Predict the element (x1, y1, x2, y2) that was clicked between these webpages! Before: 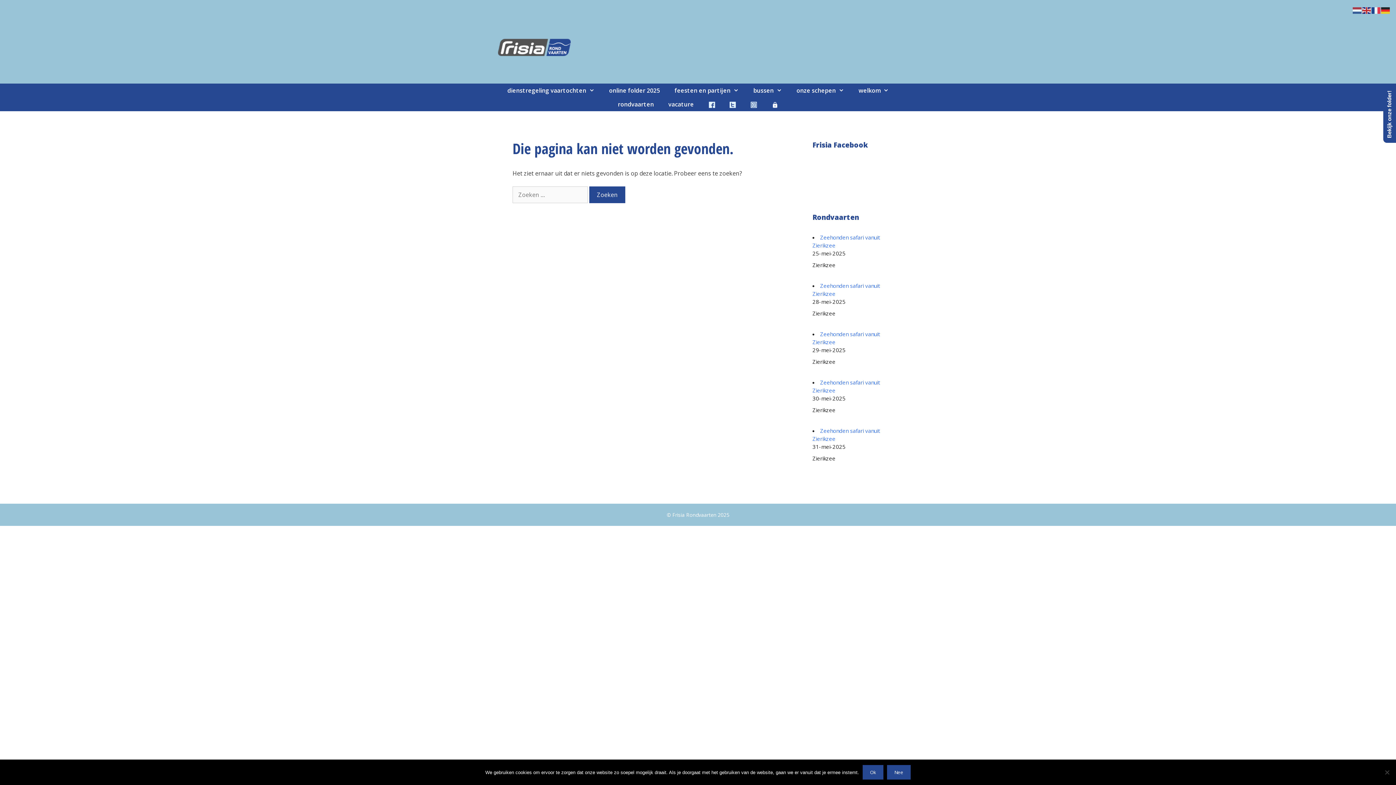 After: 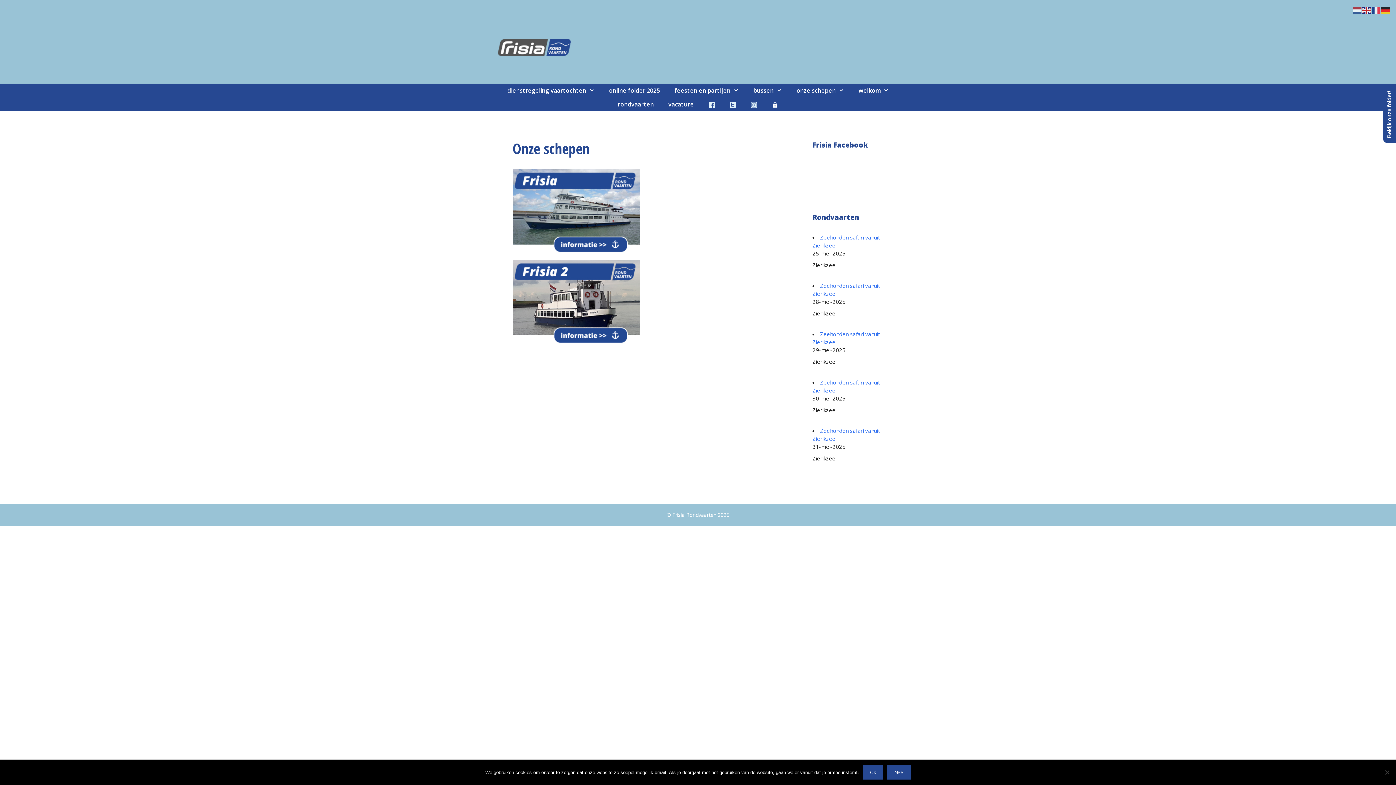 Action: label: onze schepen bbox: (789, 83, 851, 97)